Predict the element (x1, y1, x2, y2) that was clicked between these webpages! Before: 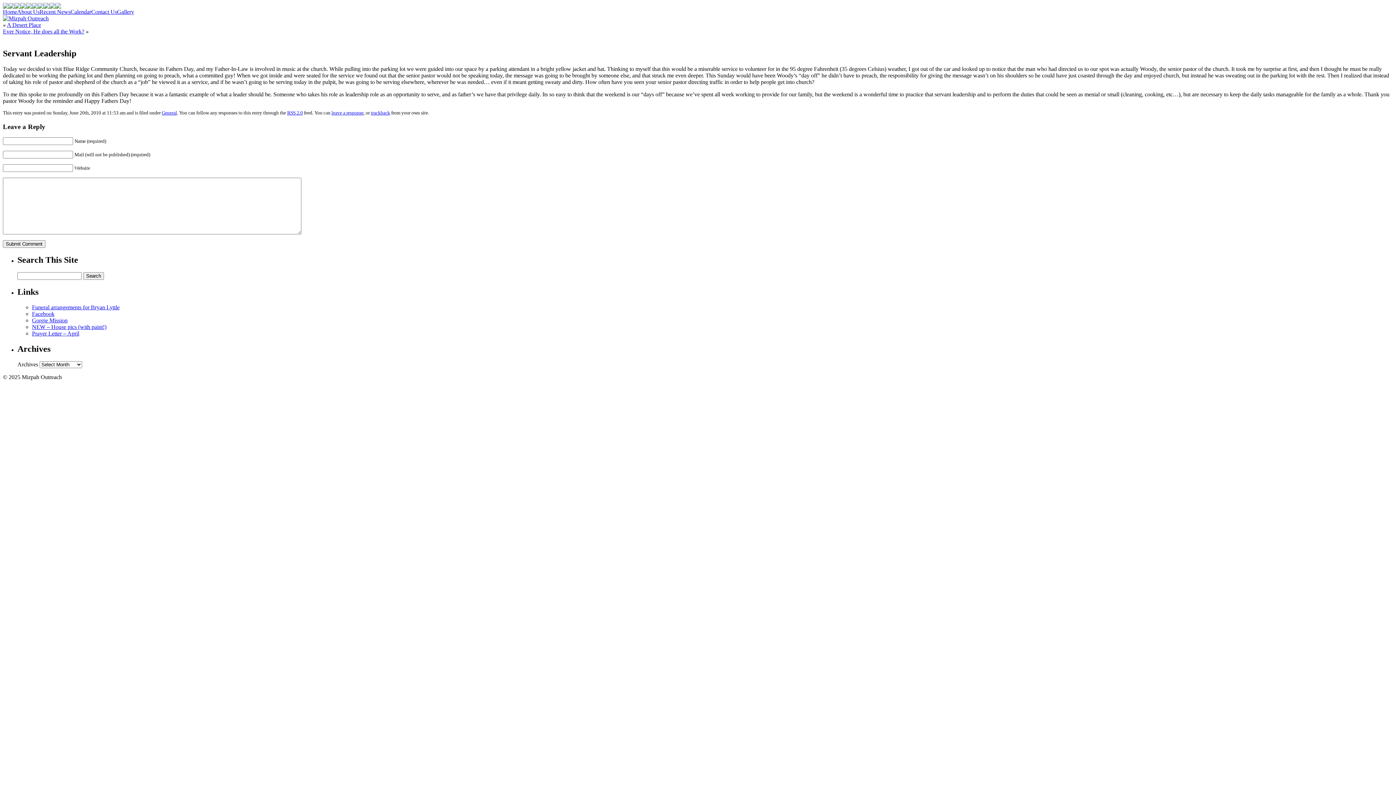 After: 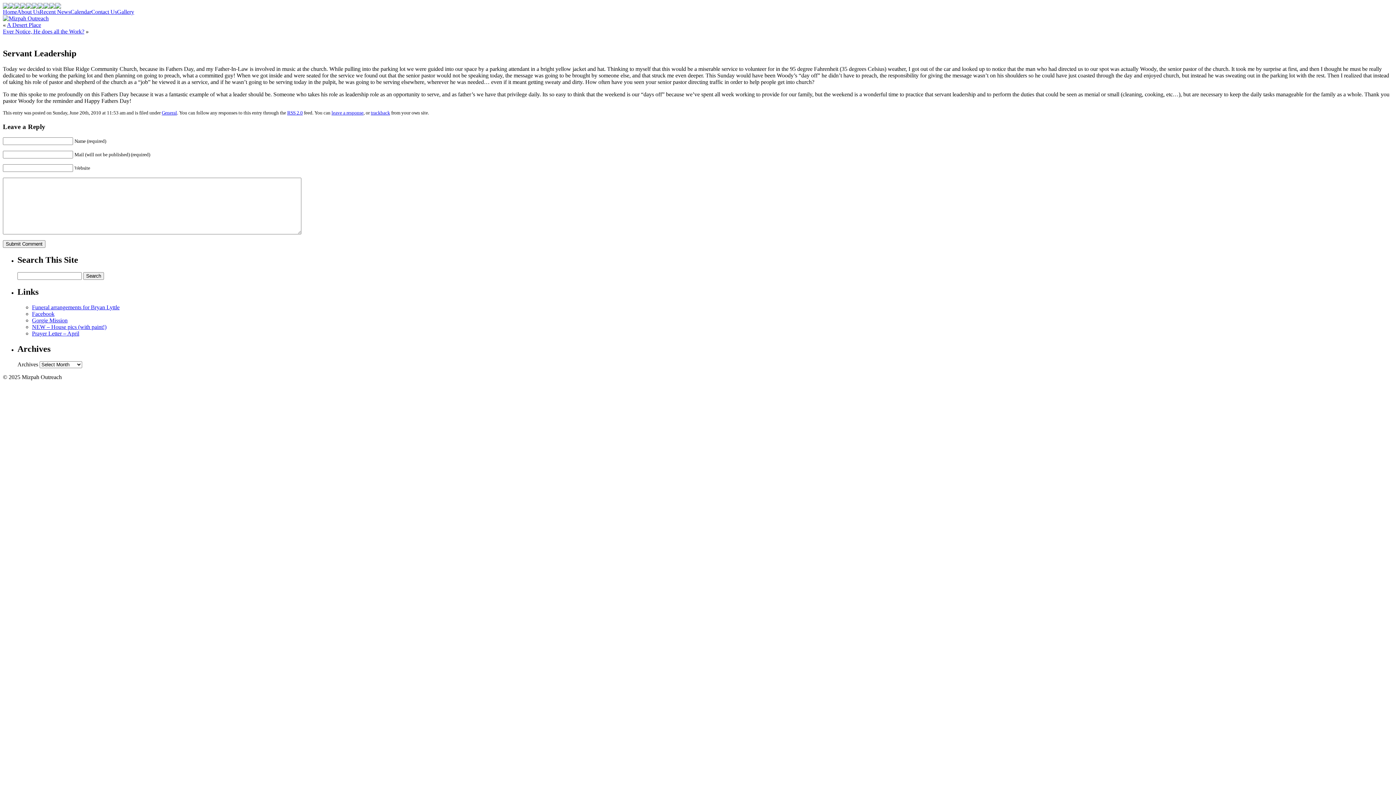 Action: label: Prayer Letter – April bbox: (32, 330, 79, 336)